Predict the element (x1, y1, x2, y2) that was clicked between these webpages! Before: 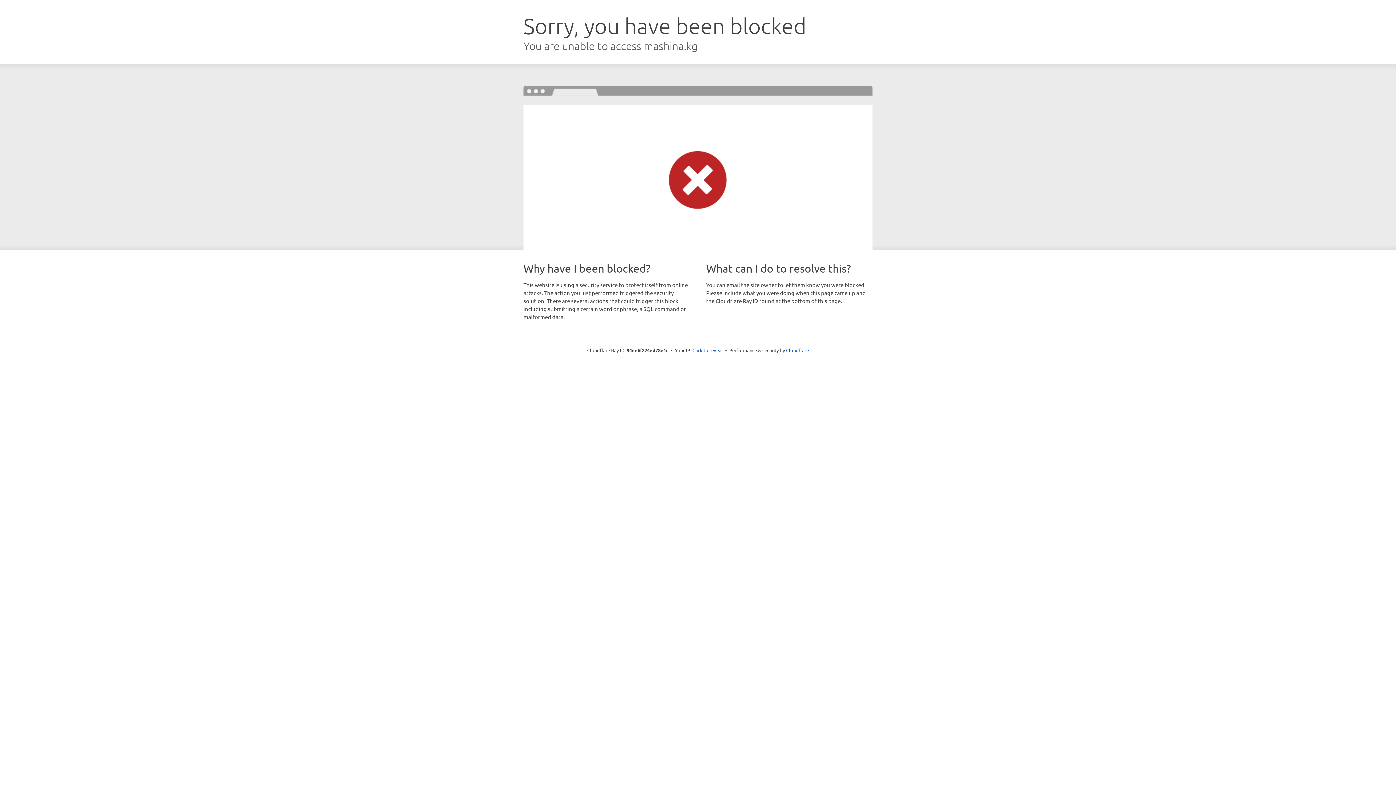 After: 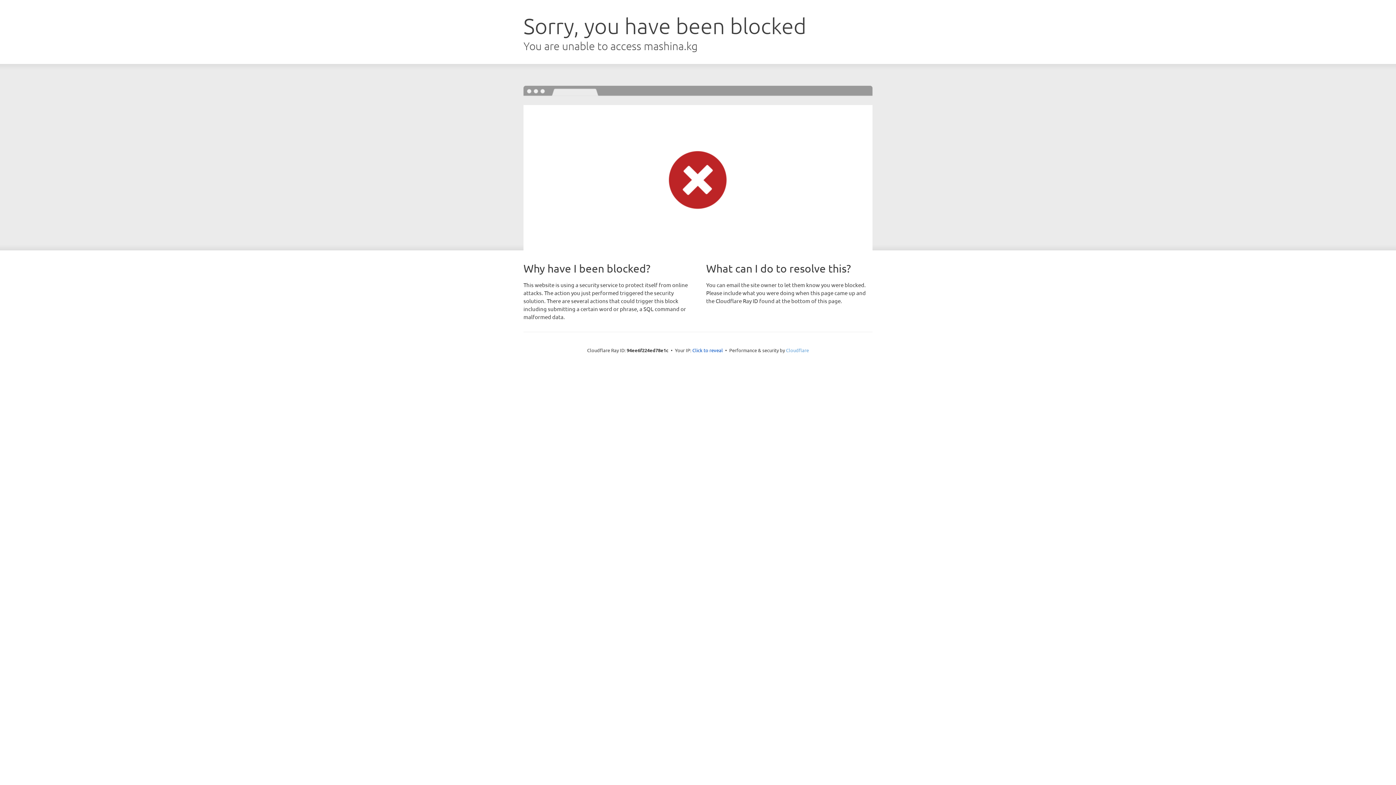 Action: label: Cloudflare bbox: (786, 347, 809, 353)